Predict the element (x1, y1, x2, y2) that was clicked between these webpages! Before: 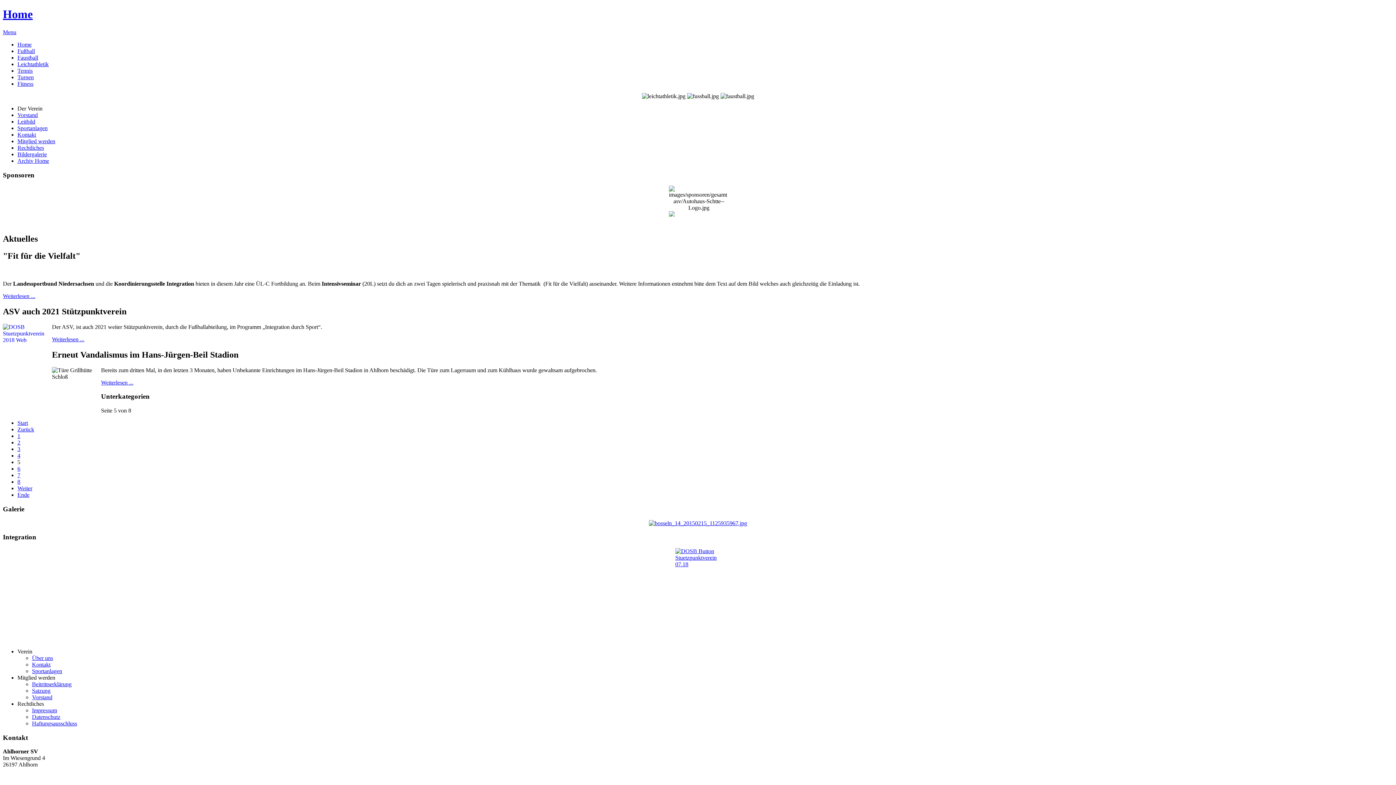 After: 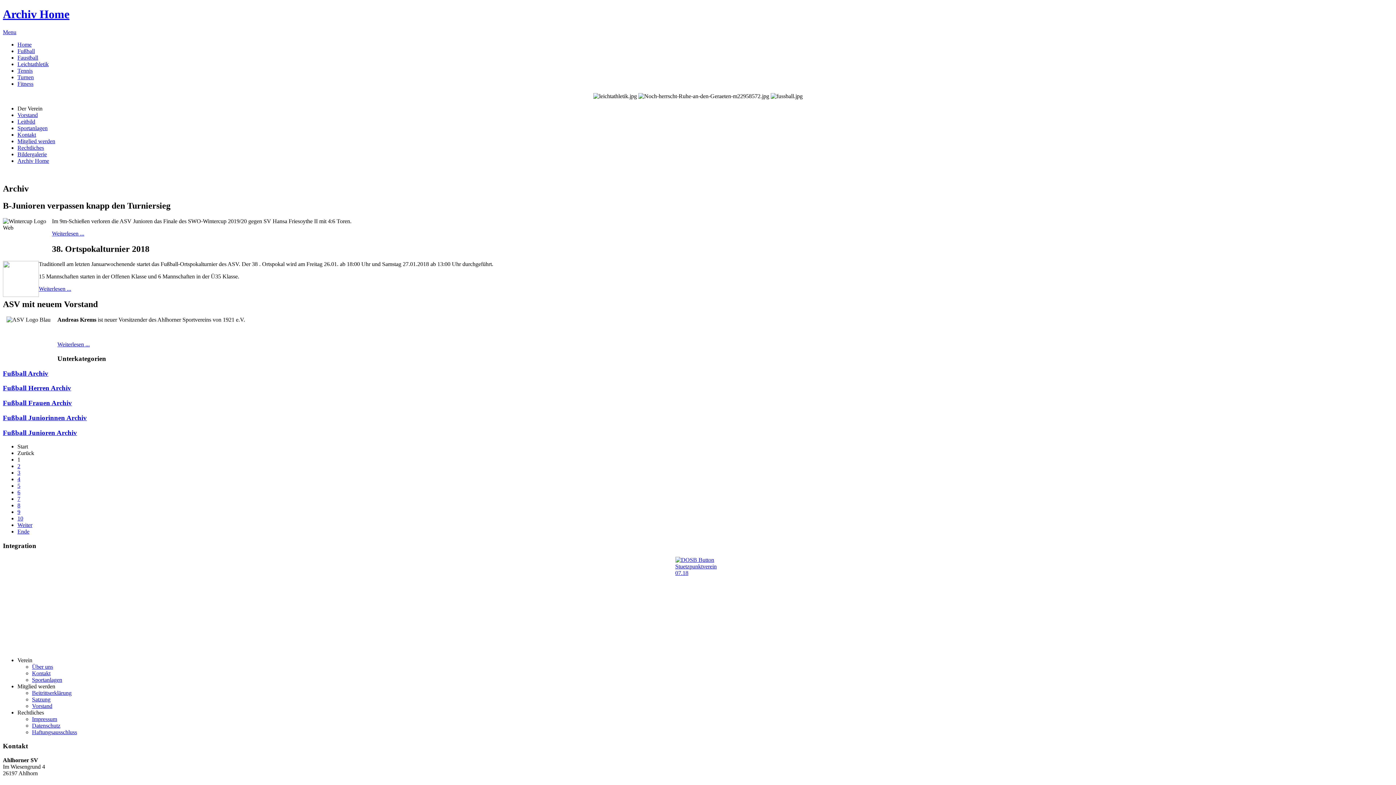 Action: bbox: (17, 157, 49, 163) label: Archiv Home